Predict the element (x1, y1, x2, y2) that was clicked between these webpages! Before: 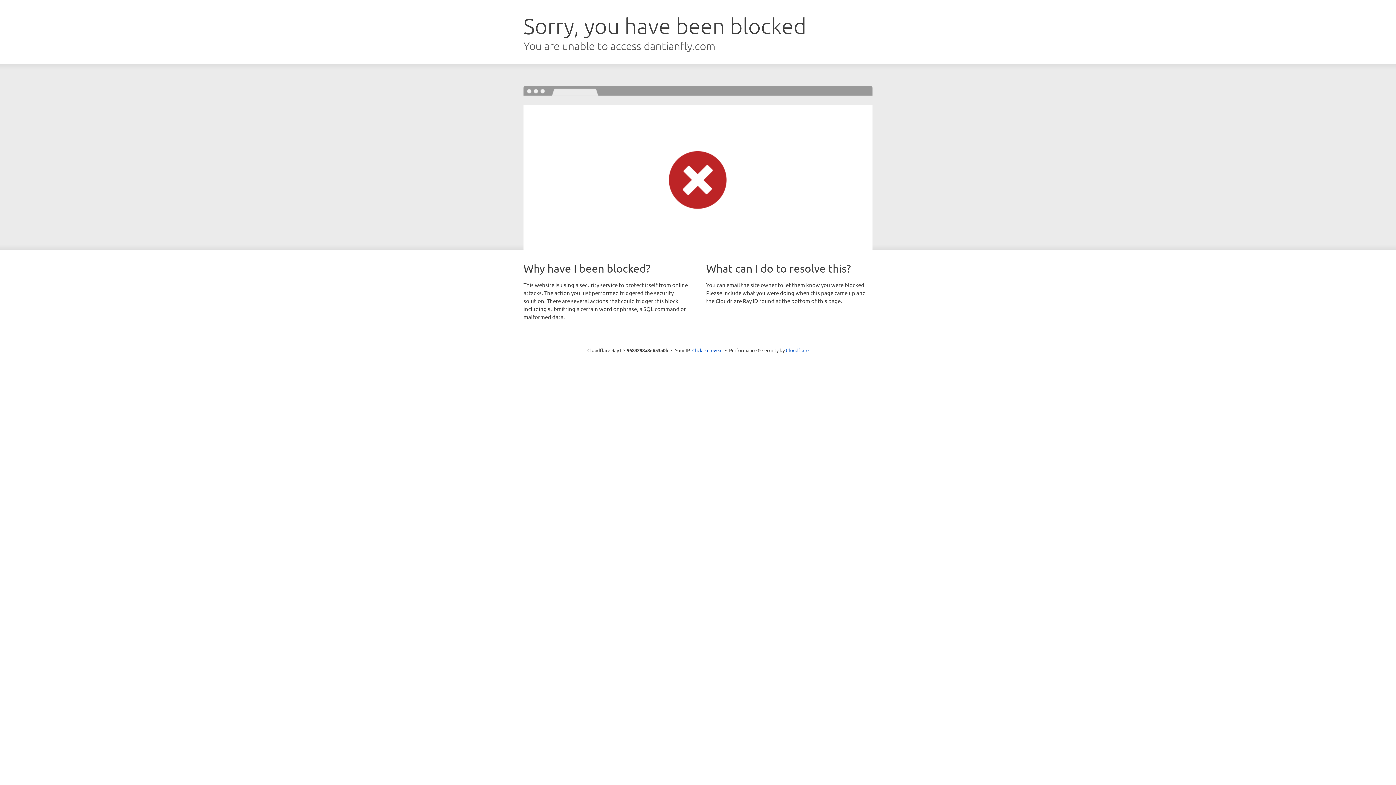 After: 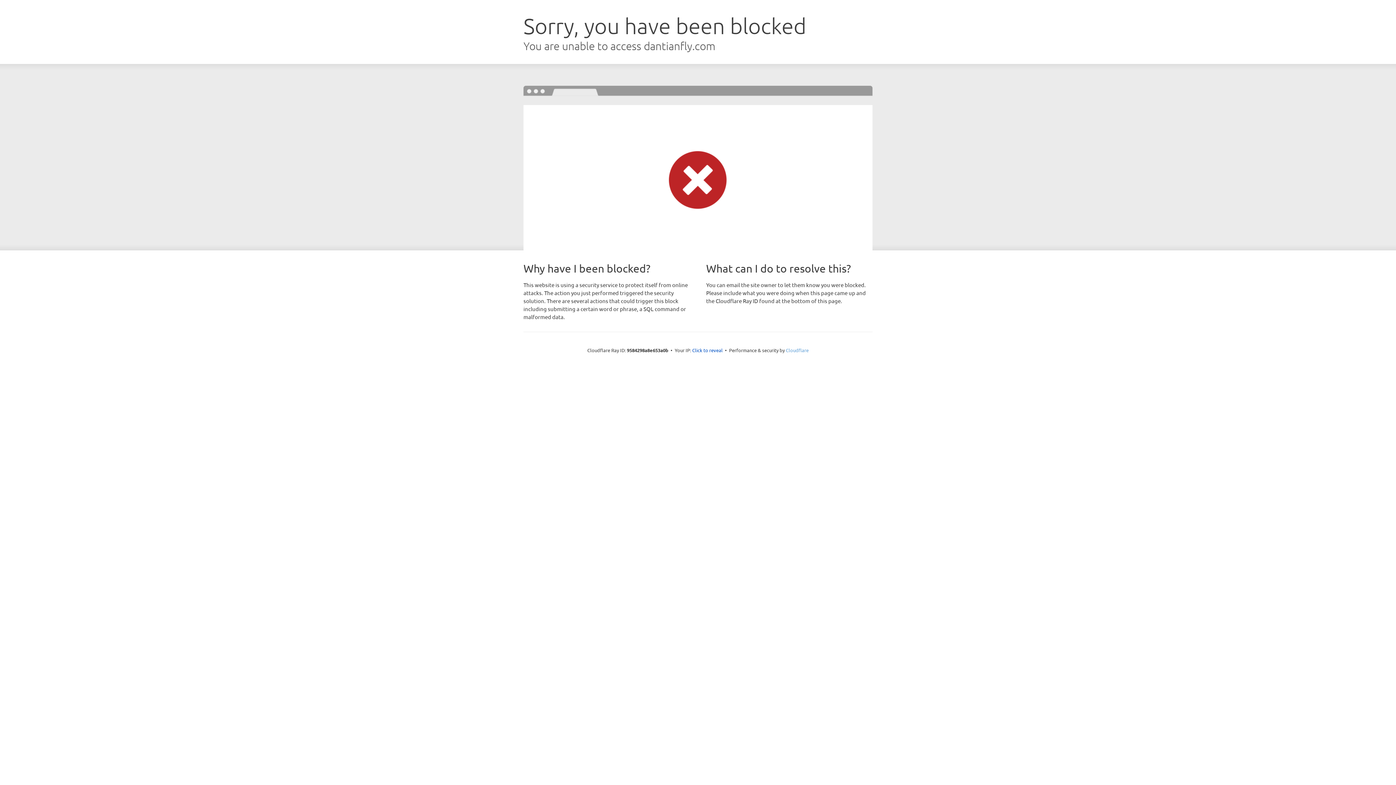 Action: bbox: (786, 347, 808, 353) label: Cloudflare